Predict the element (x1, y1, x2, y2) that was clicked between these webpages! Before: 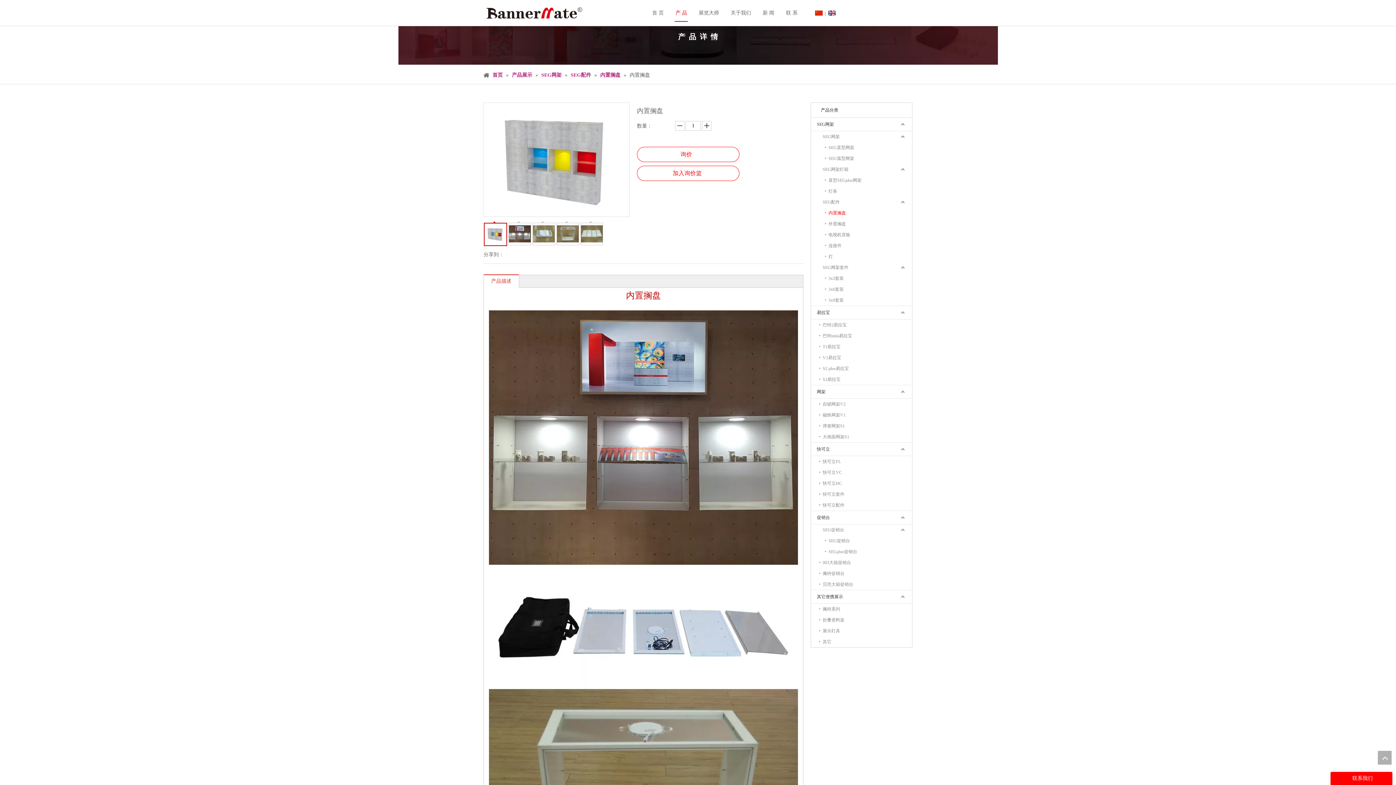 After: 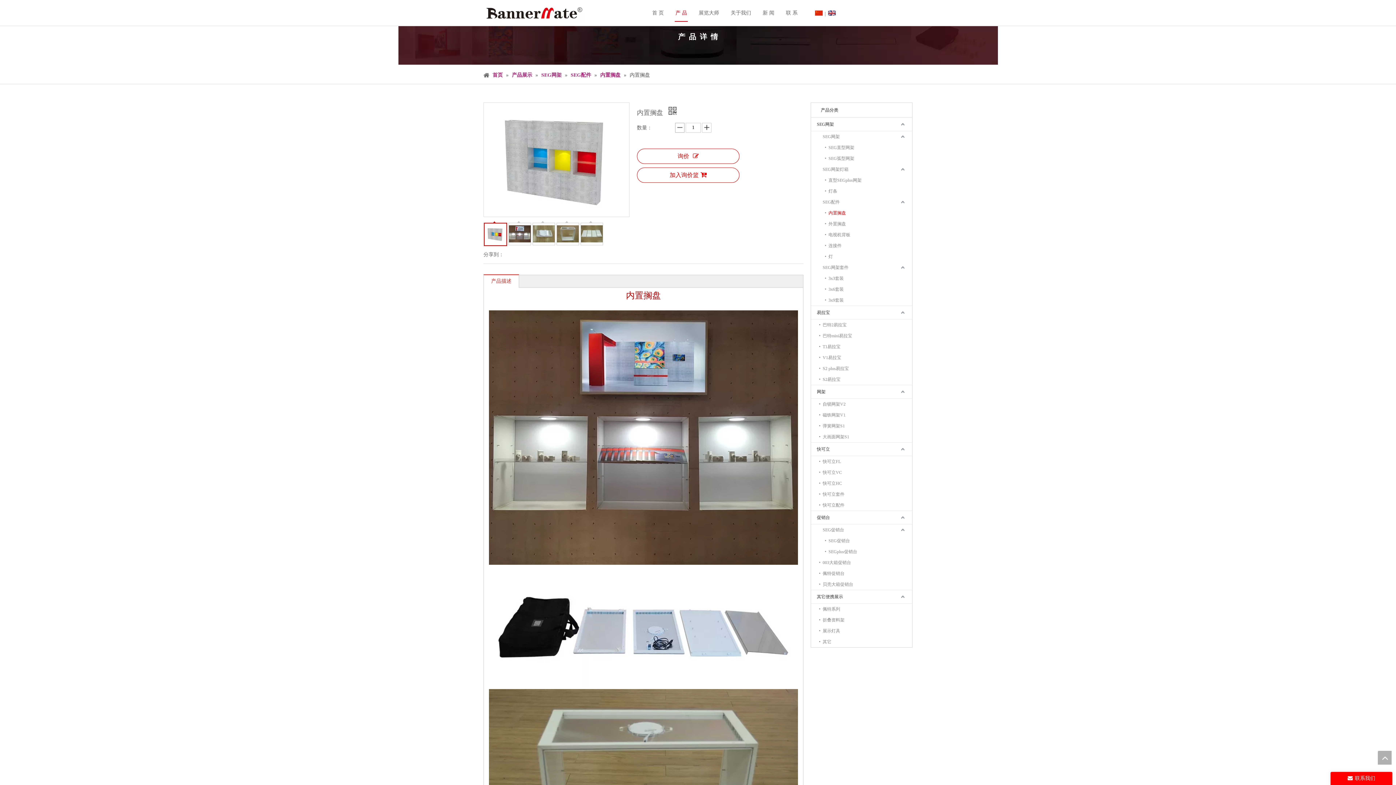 Action: bbox: (720, 120, 729, 130)